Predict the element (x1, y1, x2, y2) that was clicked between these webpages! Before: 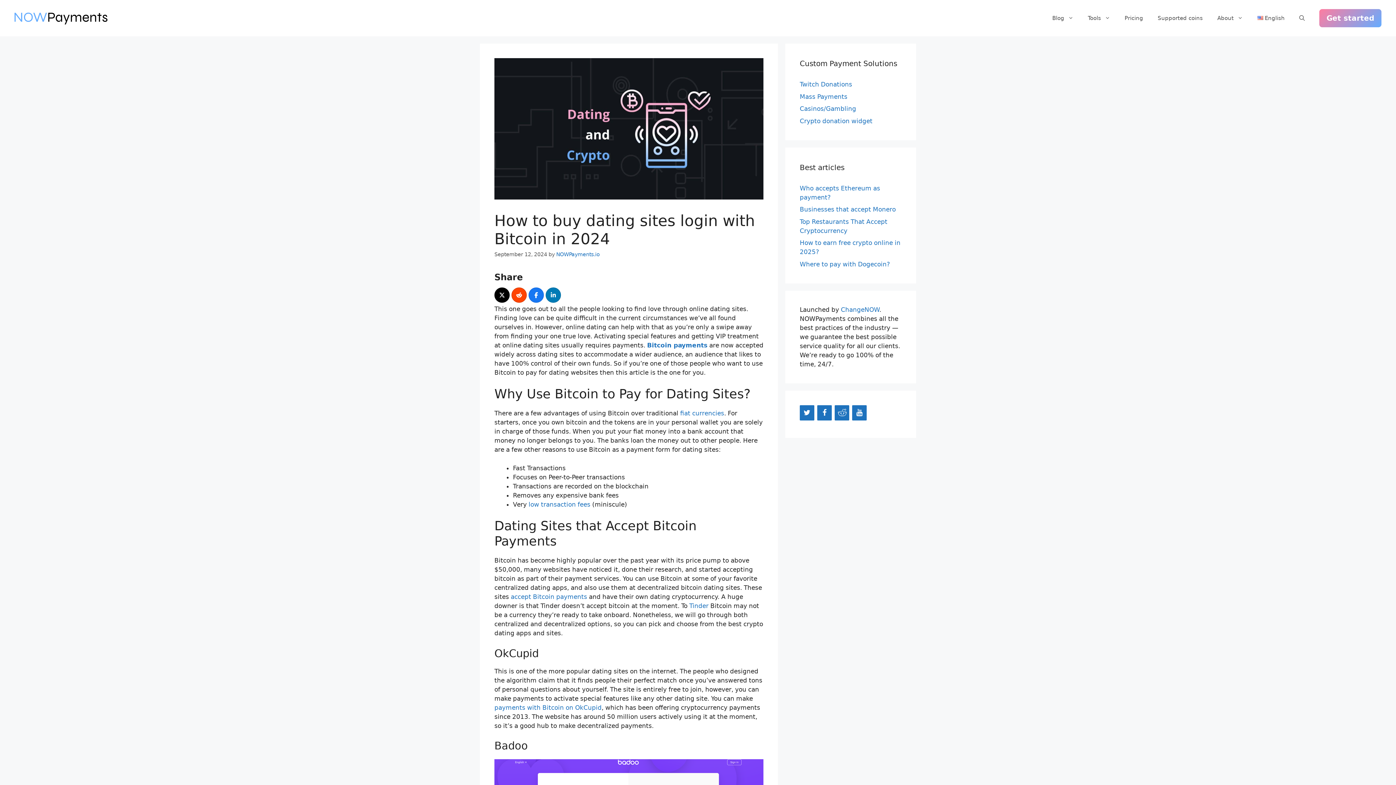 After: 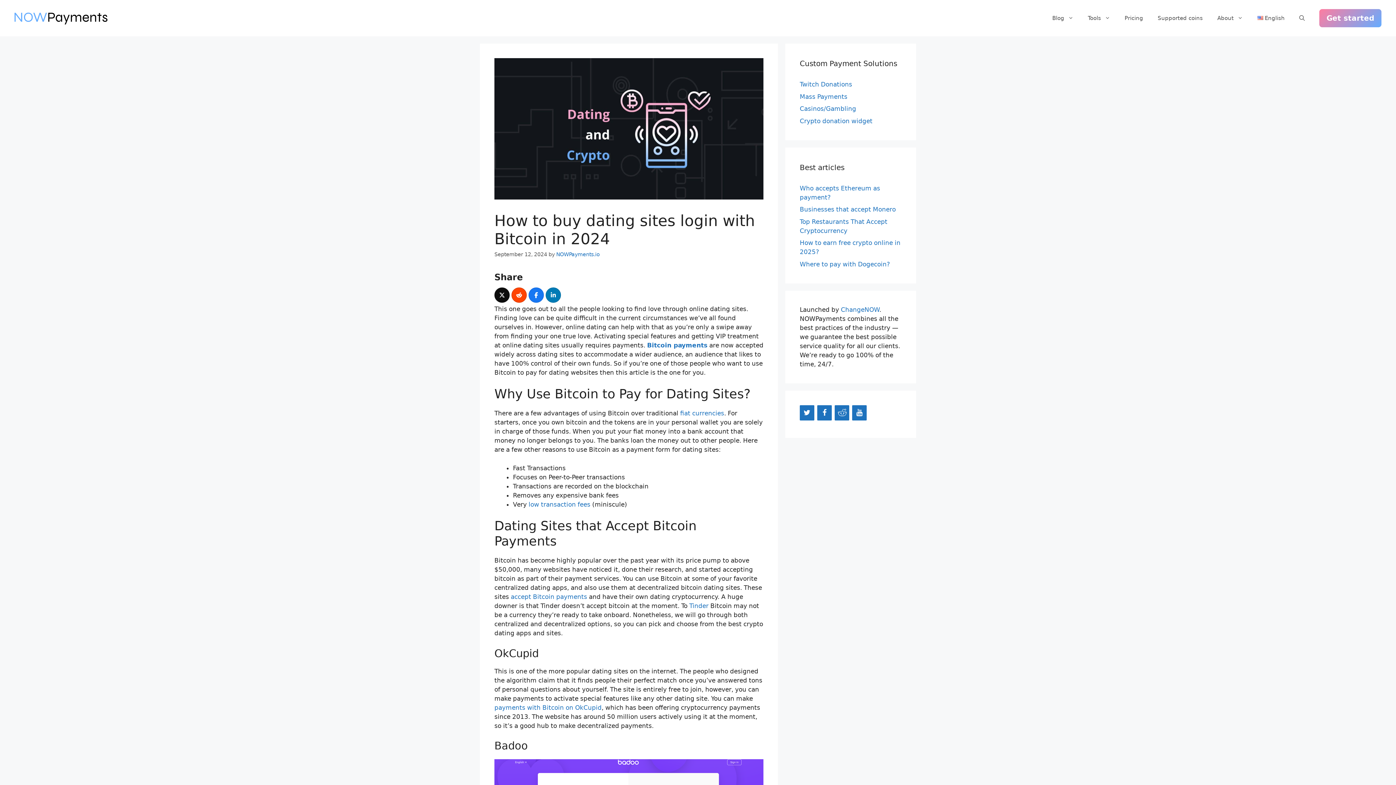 Action: label: Post bbox: (494, 287, 509, 302)